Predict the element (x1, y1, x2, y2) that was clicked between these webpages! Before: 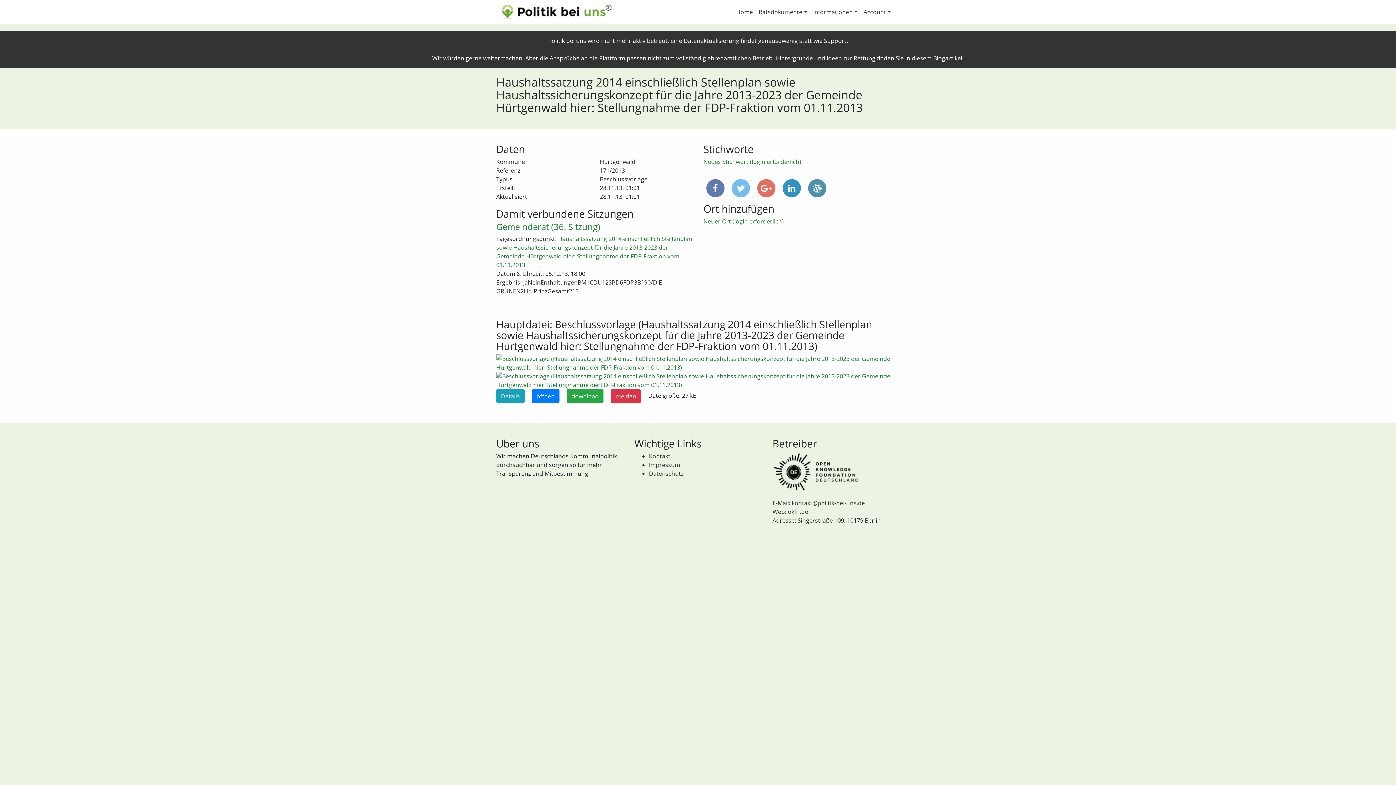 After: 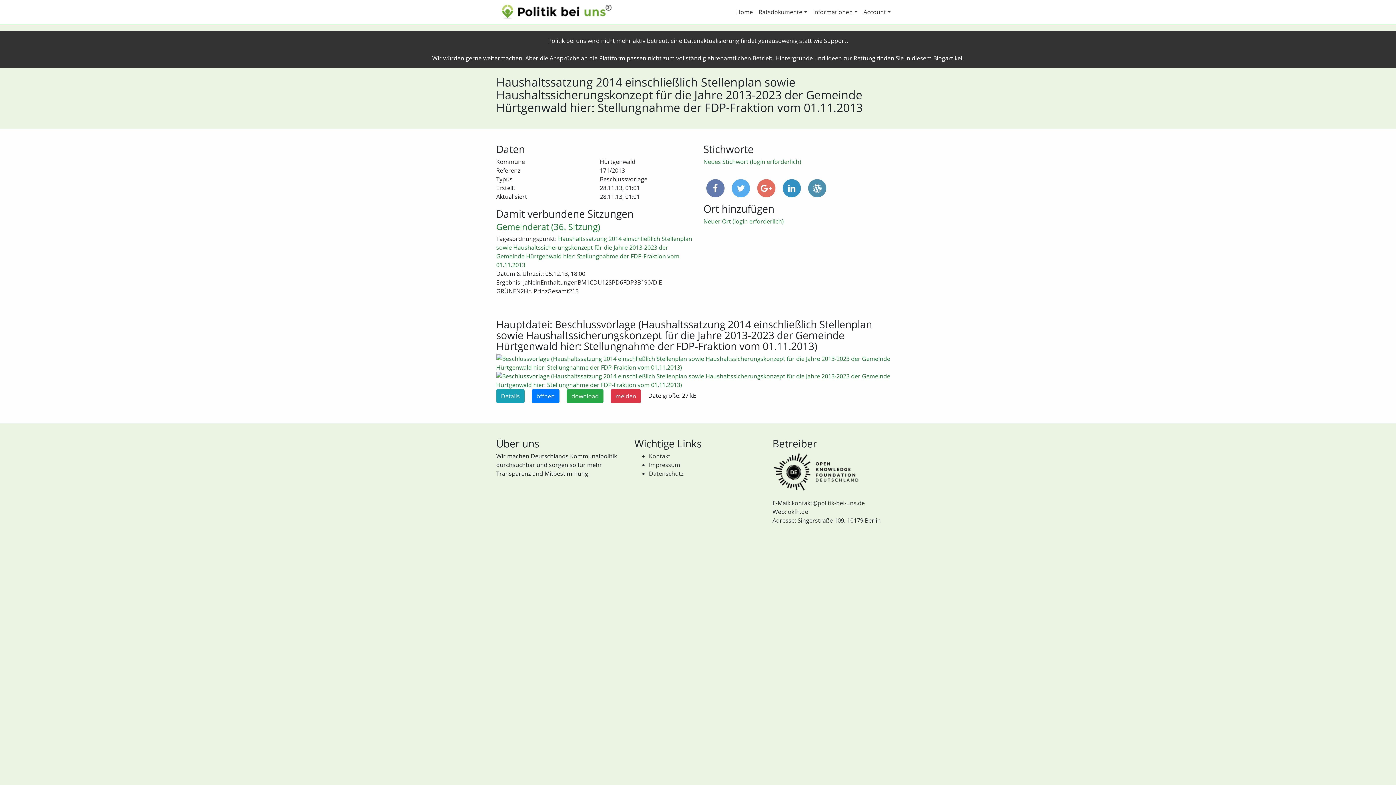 Action: bbox: (732, 179, 750, 197)